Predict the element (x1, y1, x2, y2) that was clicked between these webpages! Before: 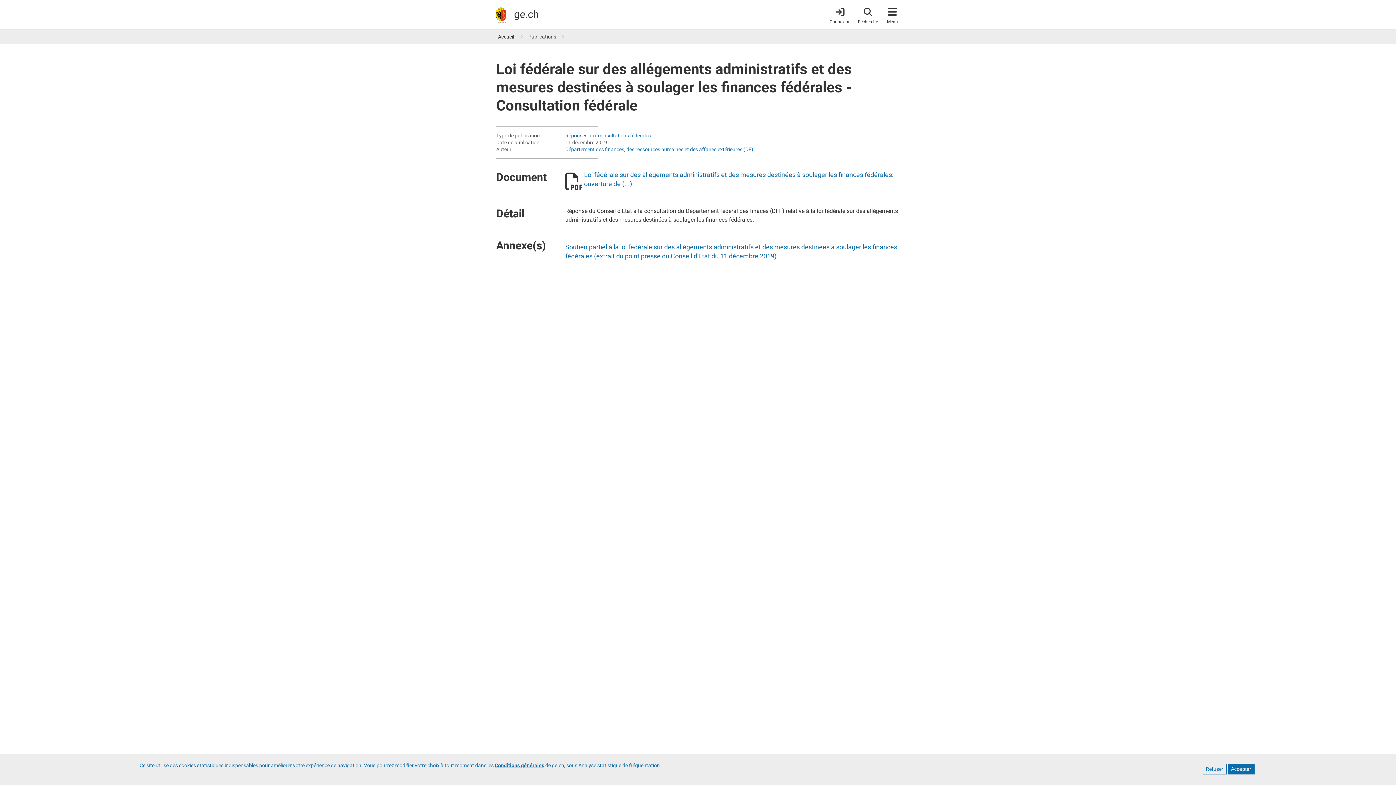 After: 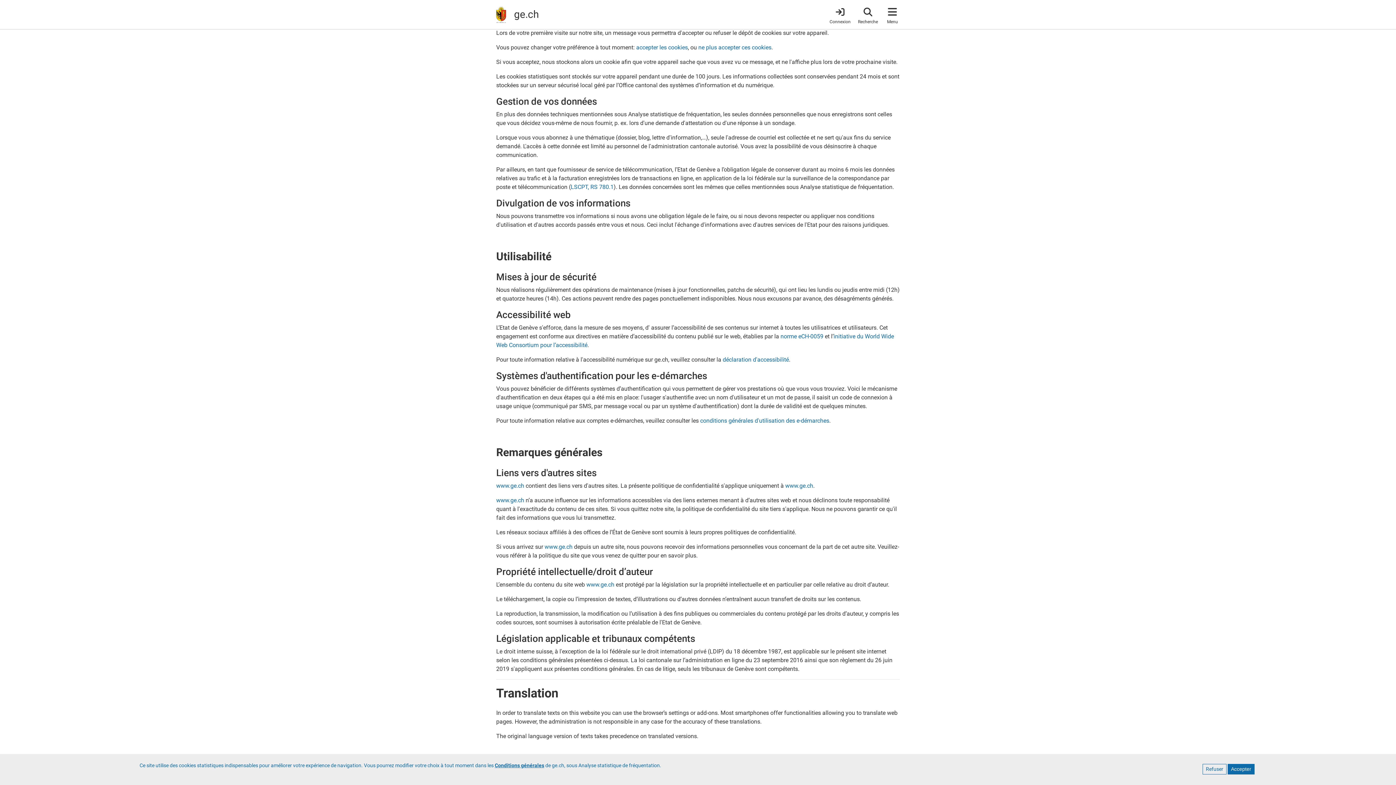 Action: bbox: (494, 762, 544, 768) label: Conditions générales